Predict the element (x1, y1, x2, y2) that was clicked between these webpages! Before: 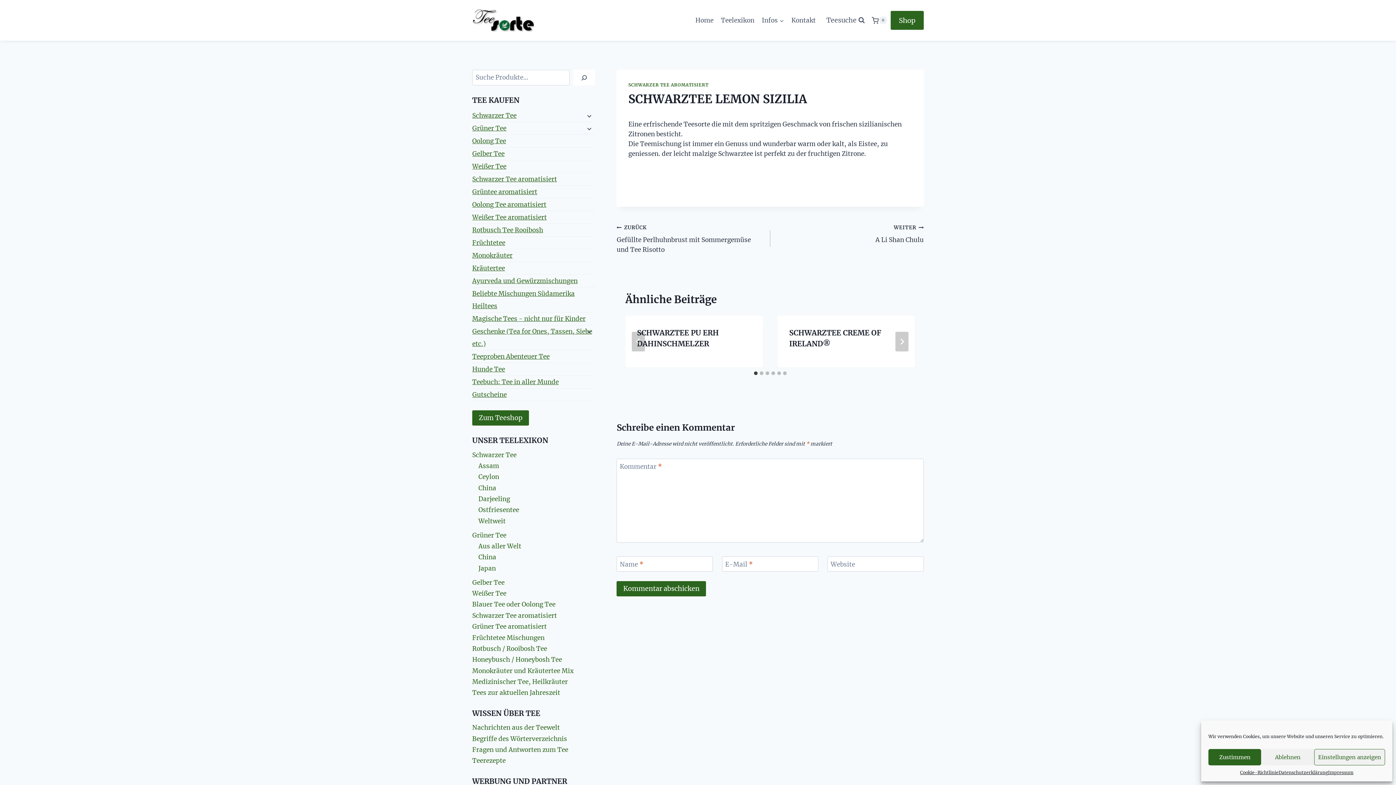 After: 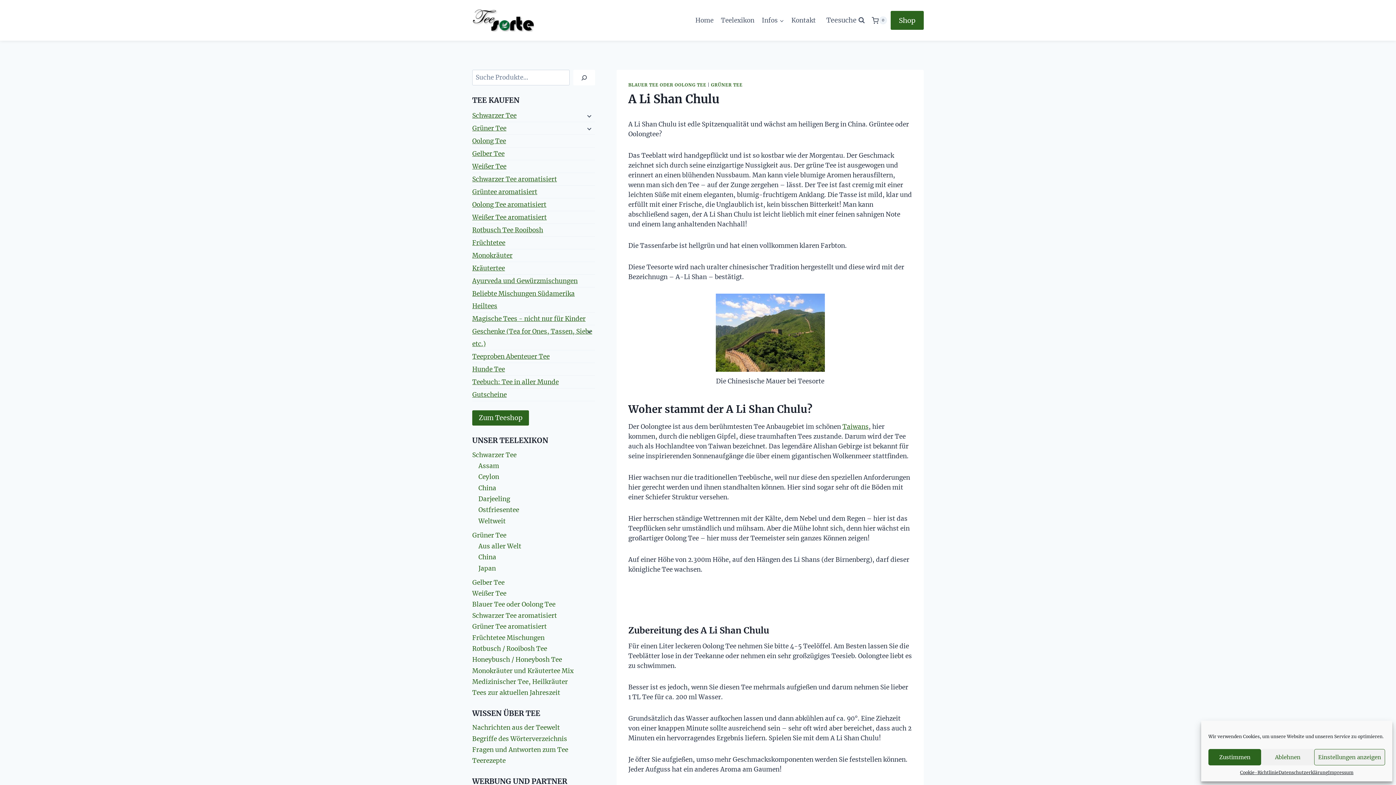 Action: bbox: (770, 222, 923, 245) label: WEITER
A Li Shan Chulu